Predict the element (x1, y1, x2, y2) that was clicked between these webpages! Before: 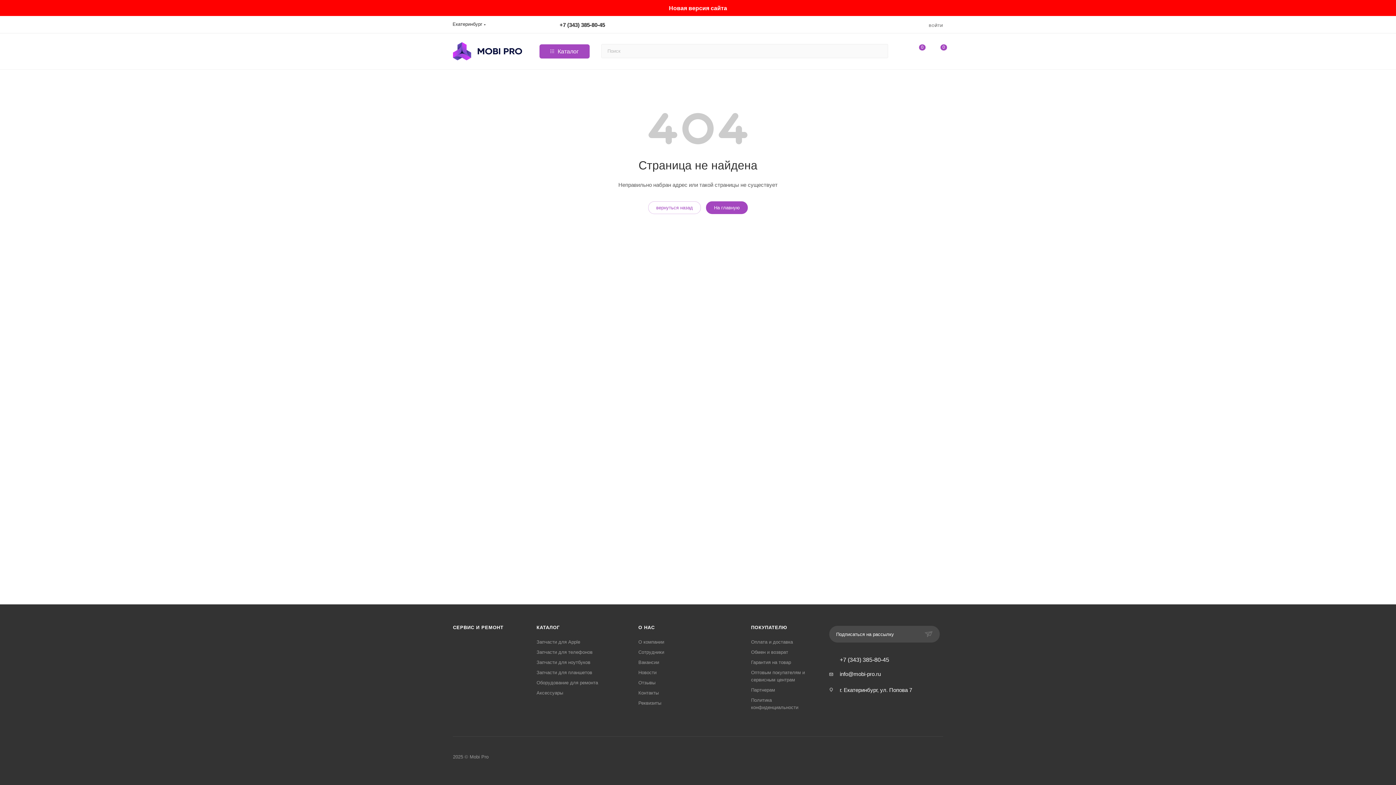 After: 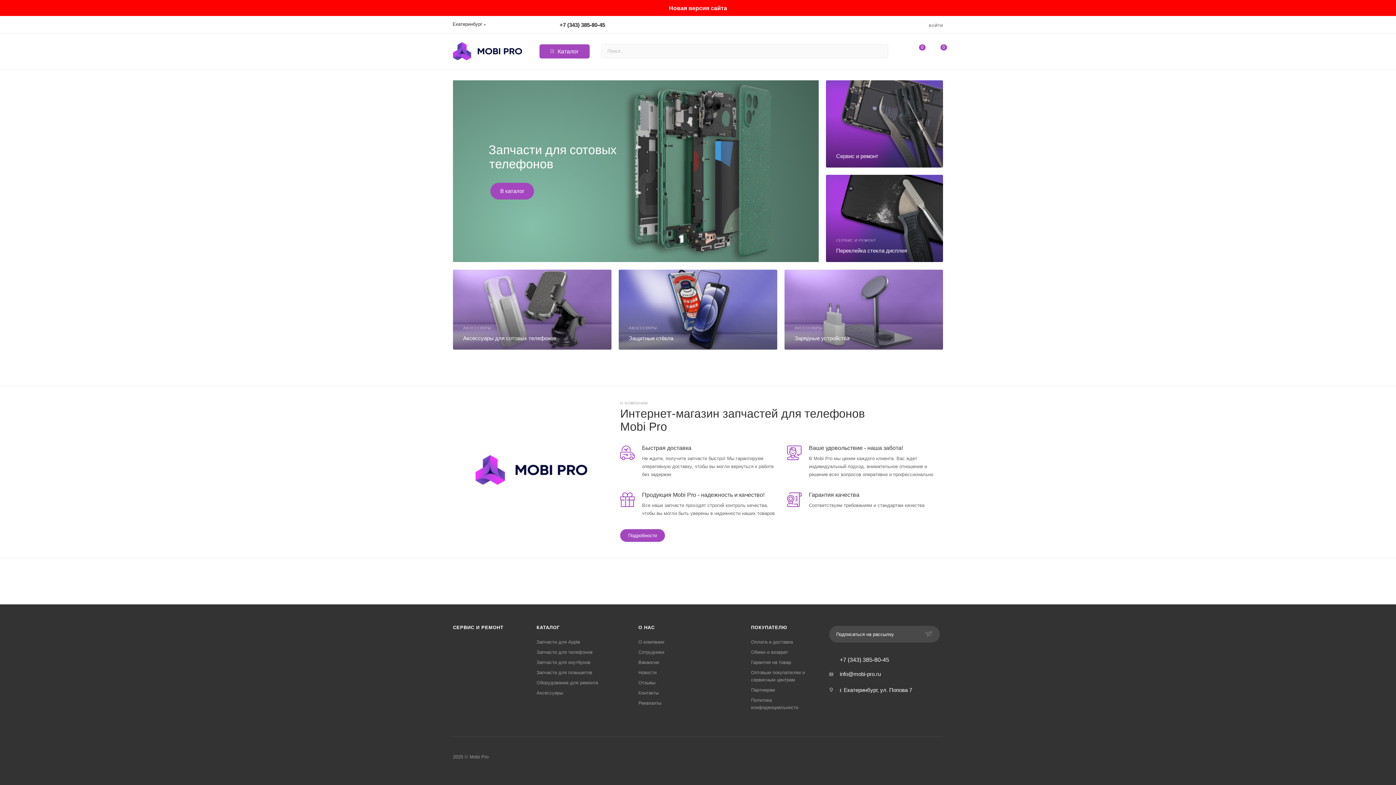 Action: bbox: (536, 625, 559, 630) label: КАТАЛОГ